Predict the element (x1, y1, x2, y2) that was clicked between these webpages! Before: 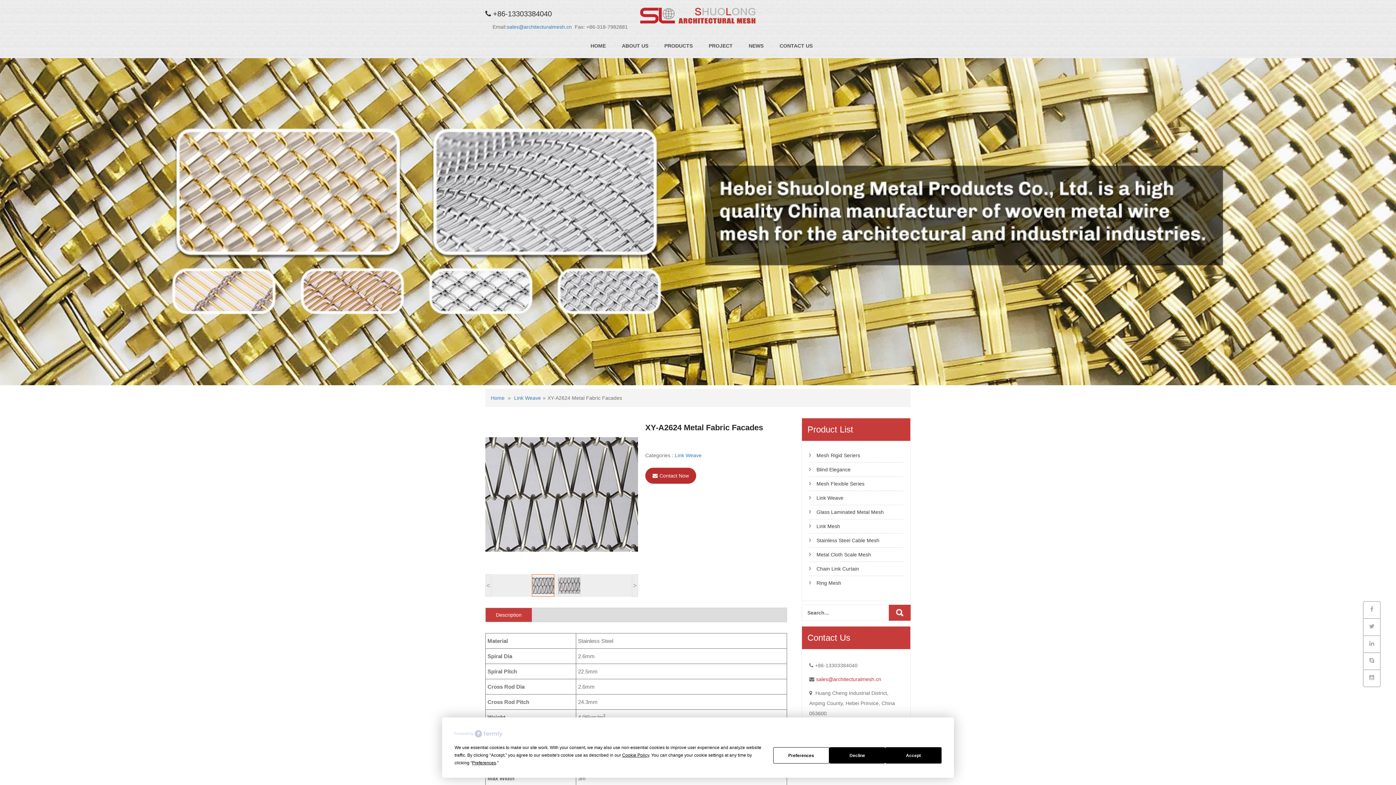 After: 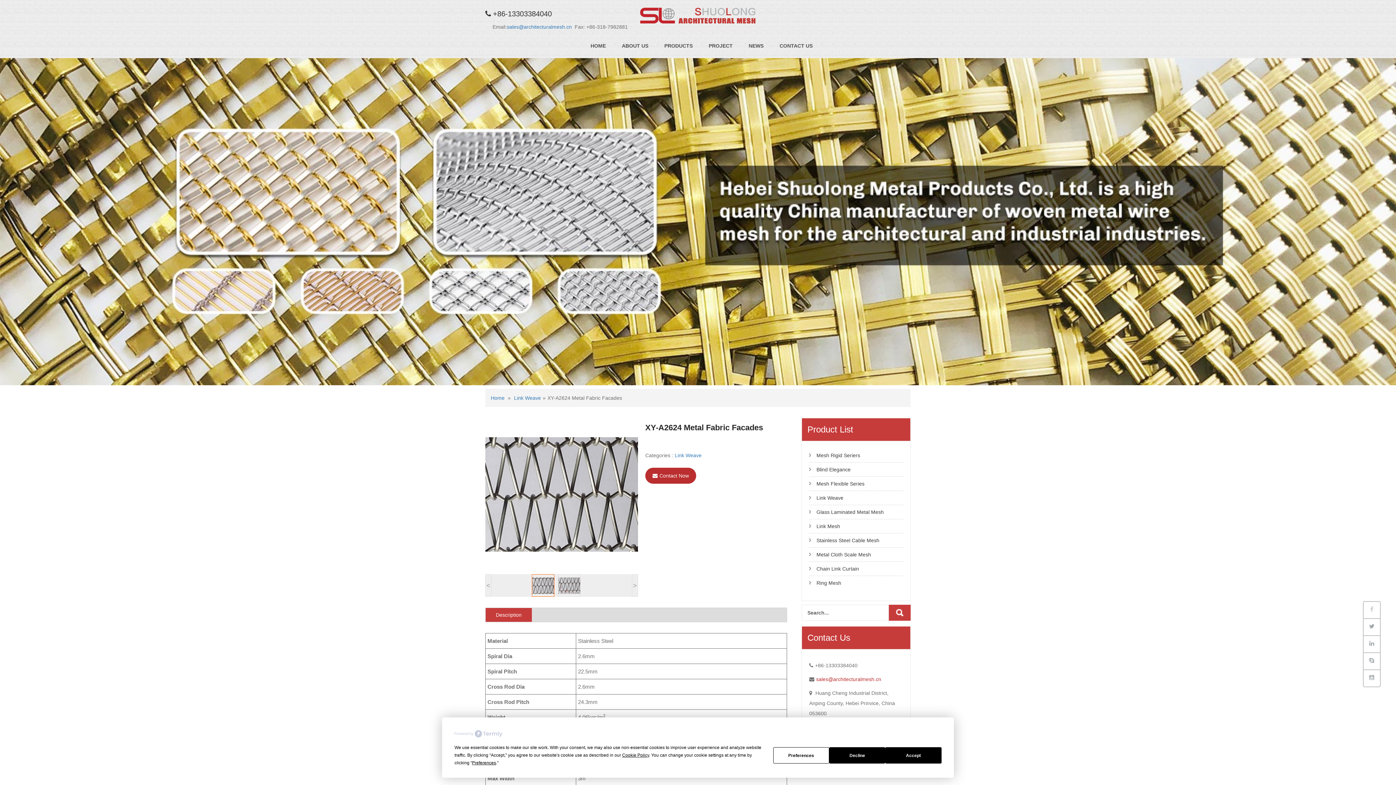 Action: bbox: (1363, 601, 1381, 619)